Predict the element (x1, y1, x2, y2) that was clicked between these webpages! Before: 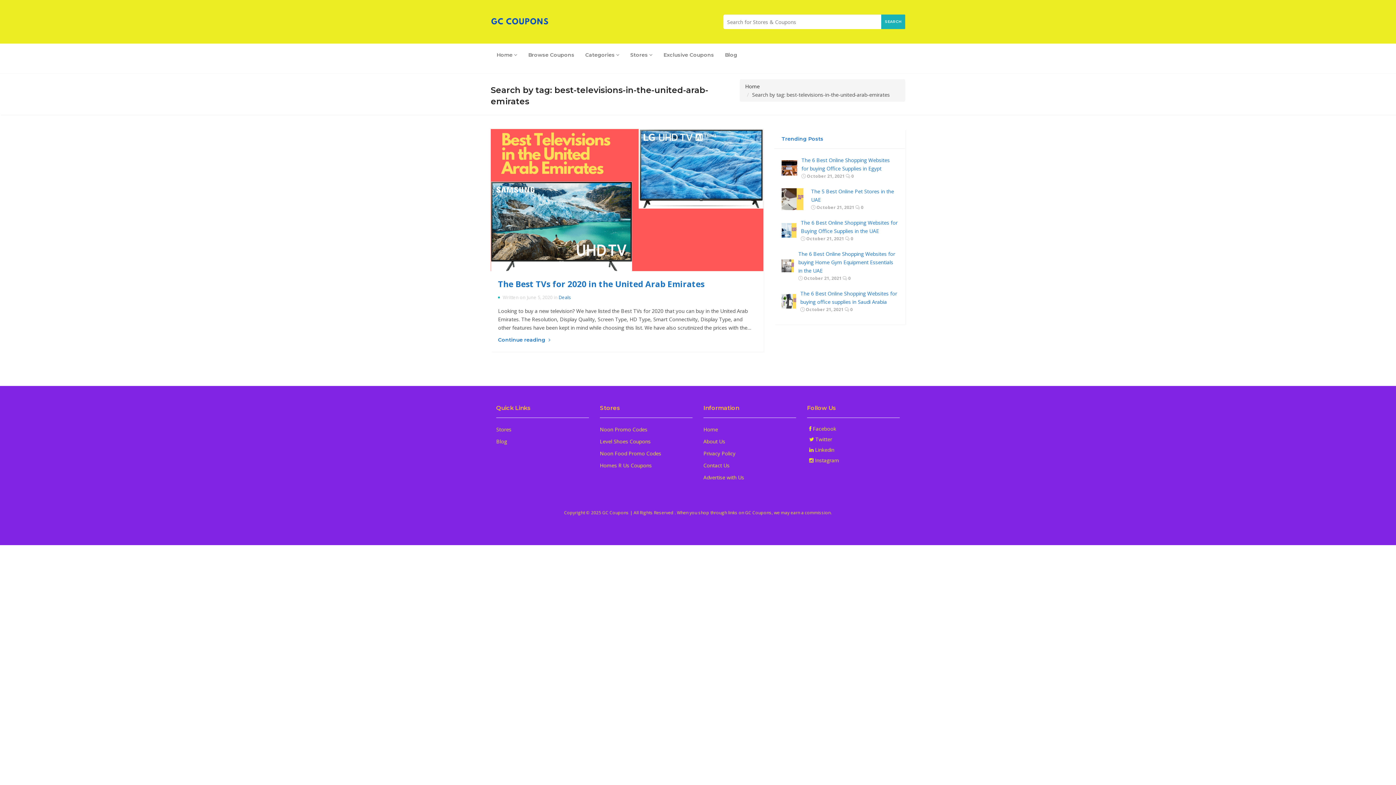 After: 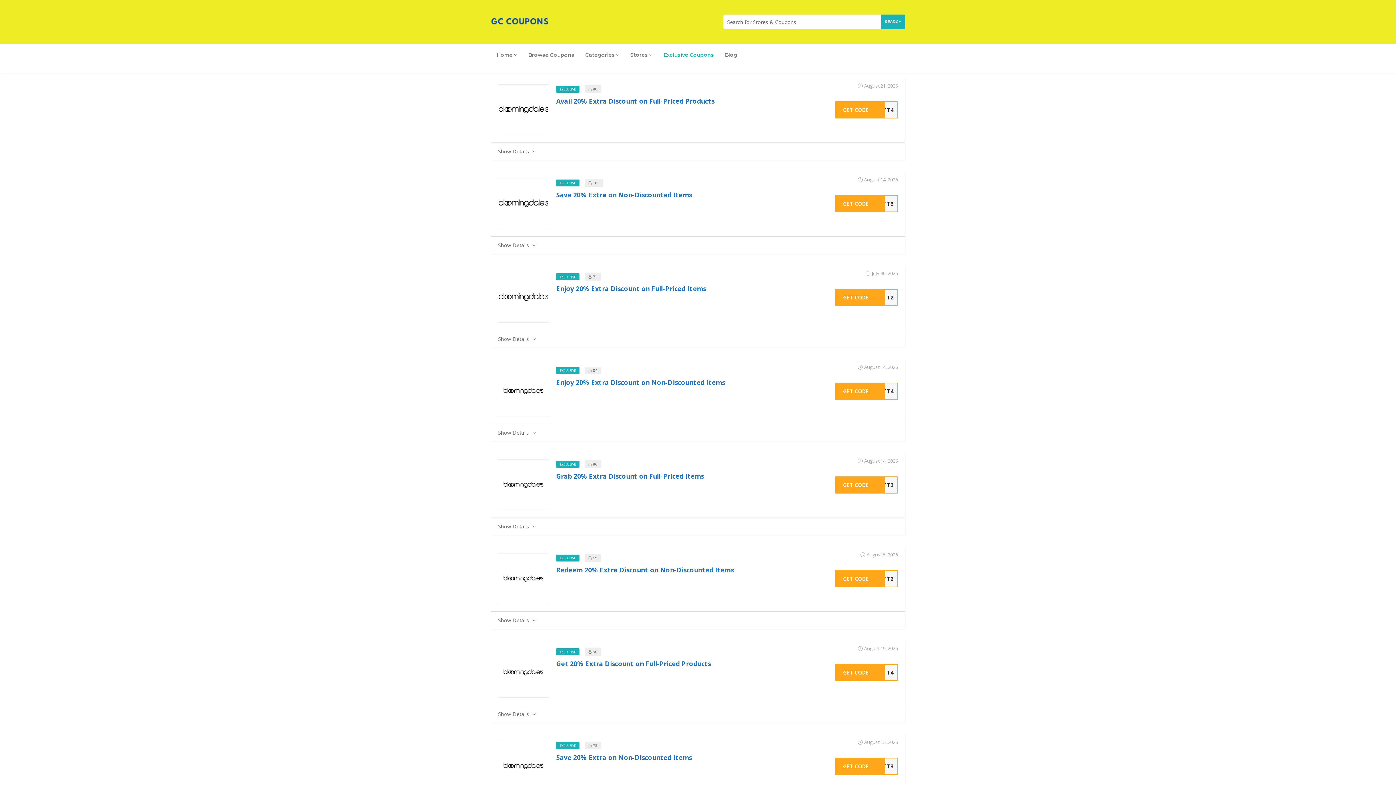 Action: bbox: (658, 45, 719, 64) label: Exclusive Coupons